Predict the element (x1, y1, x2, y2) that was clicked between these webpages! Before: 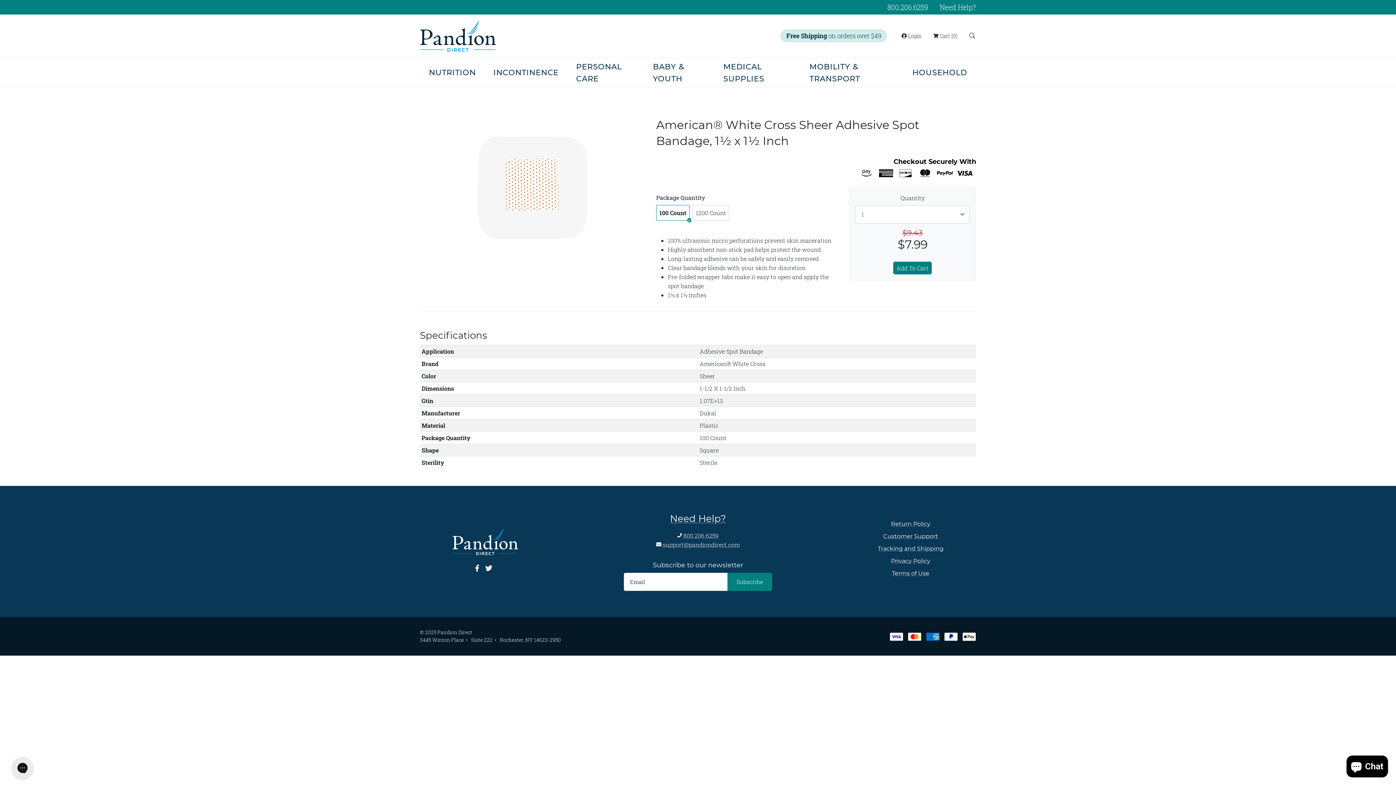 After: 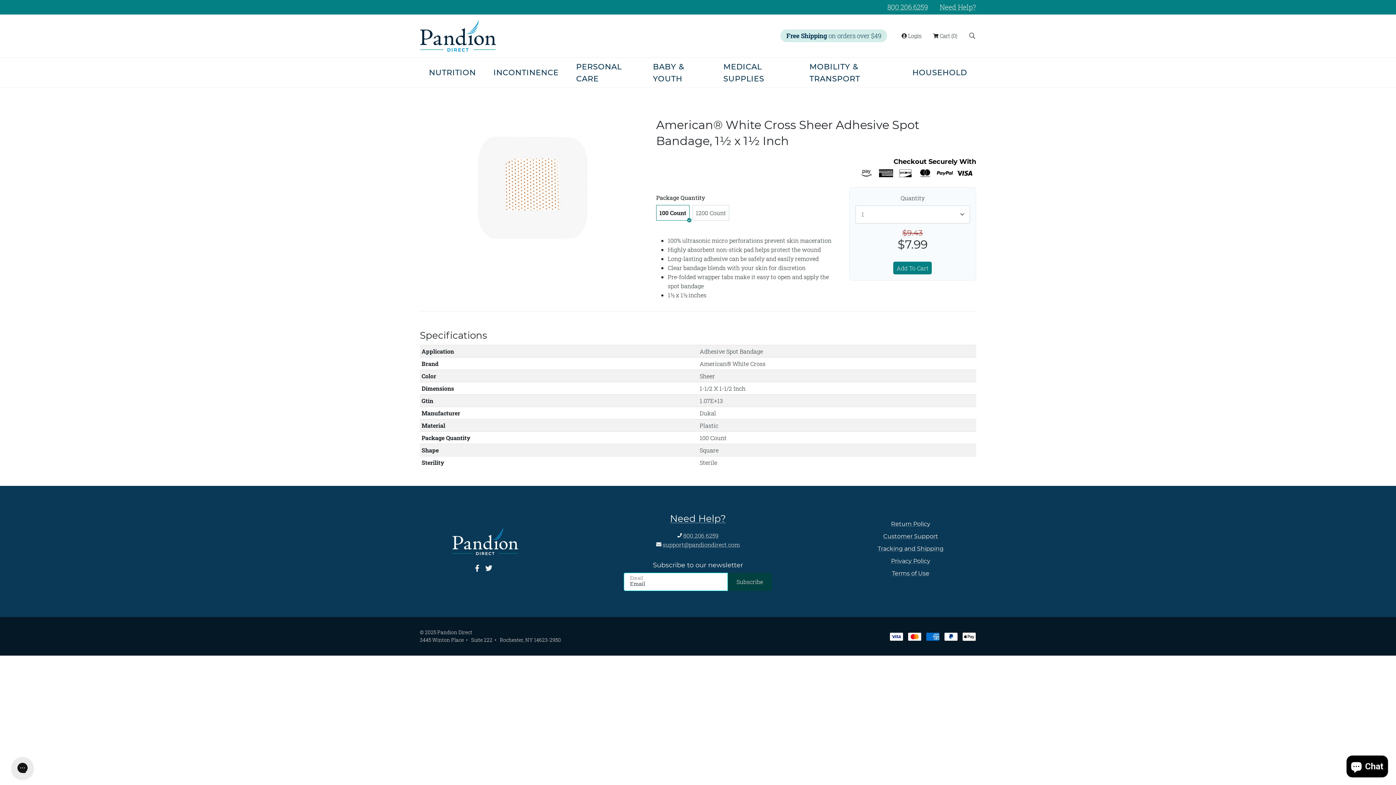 Action: label: submit bbox: (727, 573, 772, 591)